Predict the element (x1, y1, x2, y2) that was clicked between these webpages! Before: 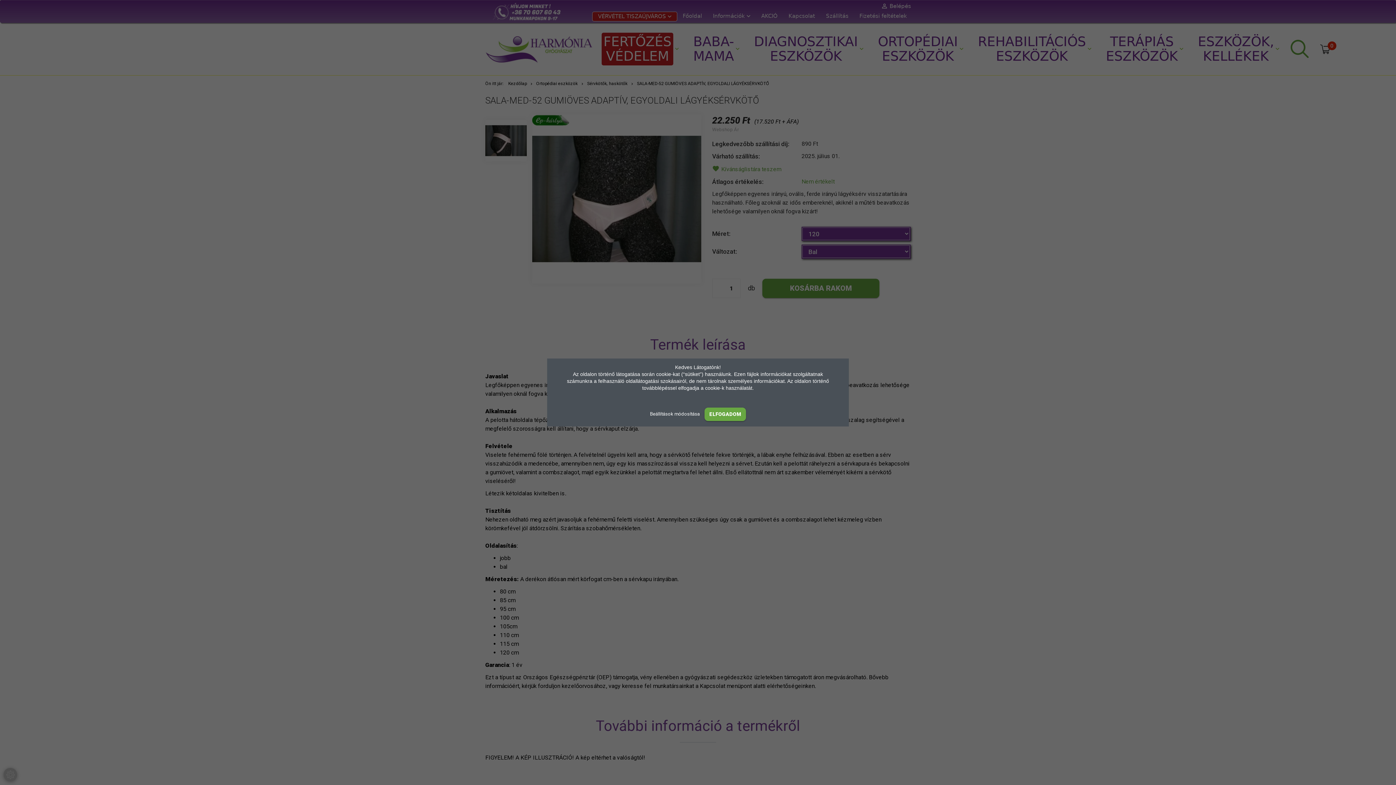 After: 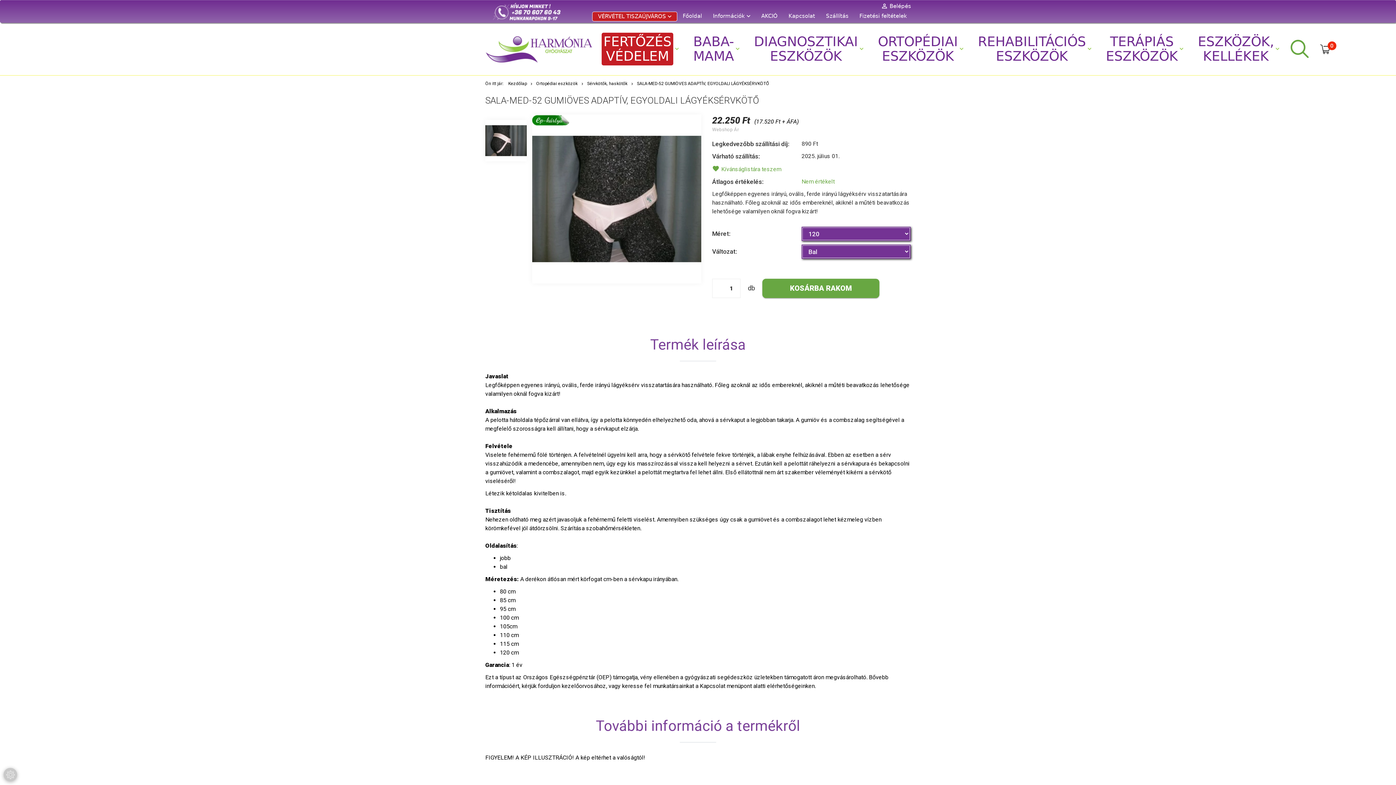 Action: bbox: (704, 407, 746, 421) label: ELFOGADOM